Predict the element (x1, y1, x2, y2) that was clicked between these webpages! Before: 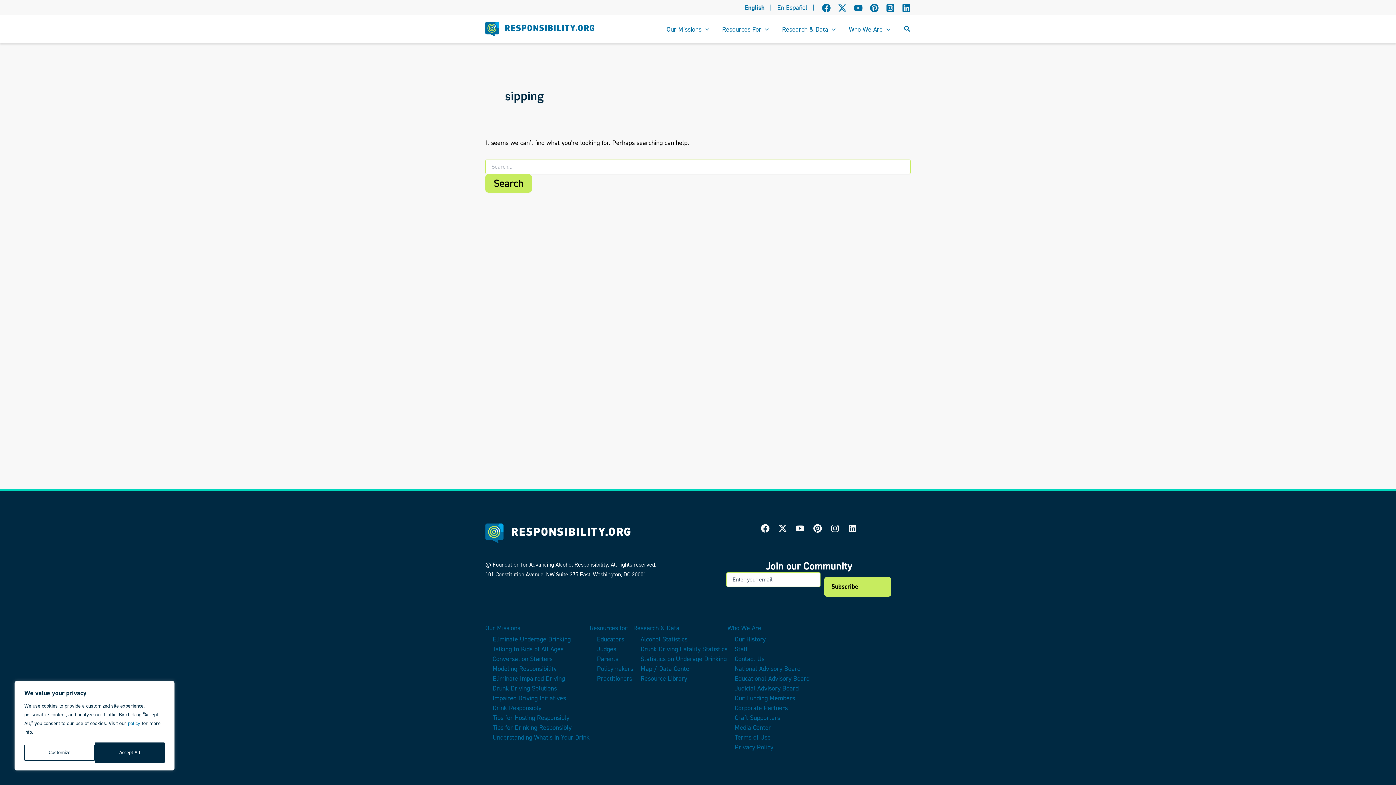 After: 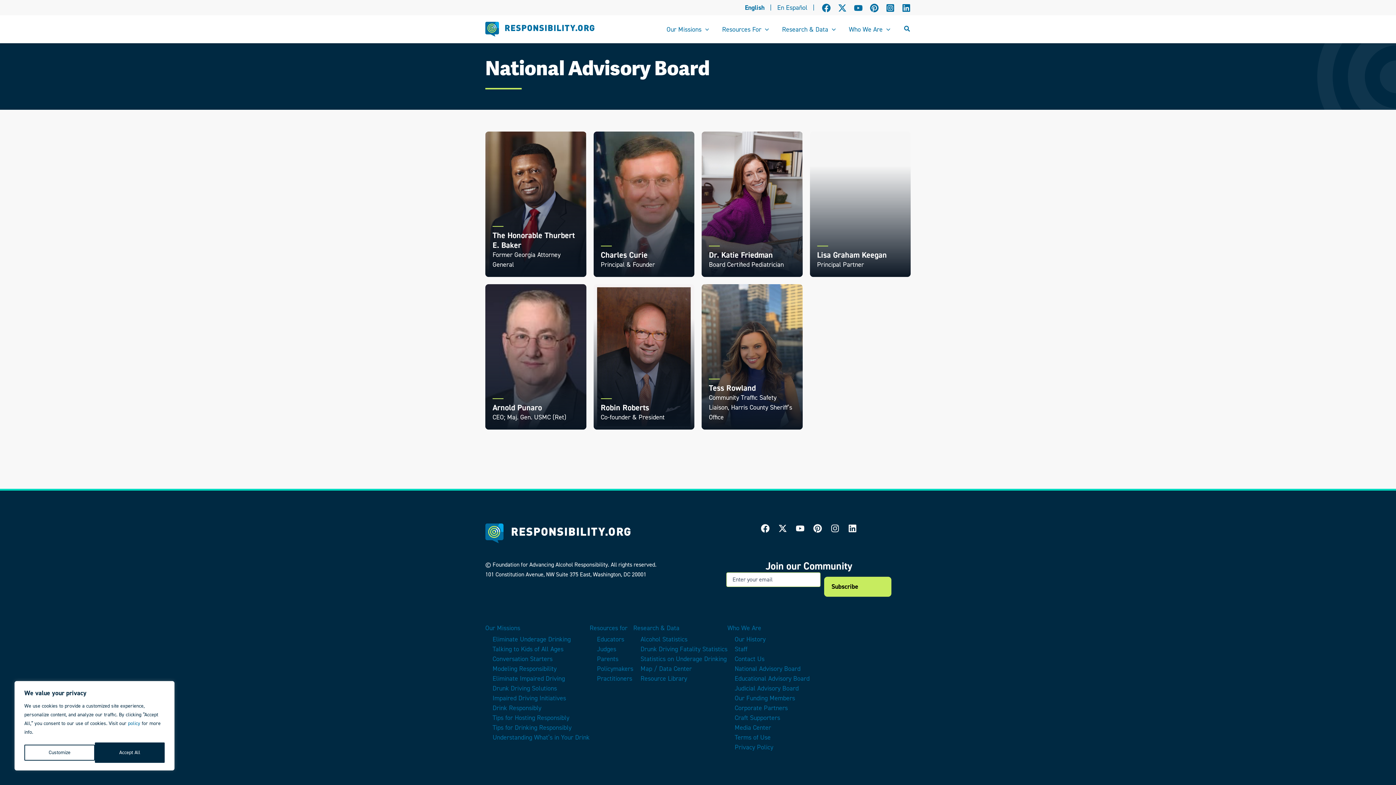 Action: bbox: (734, 664, 800, 673) label: National Advisory Board